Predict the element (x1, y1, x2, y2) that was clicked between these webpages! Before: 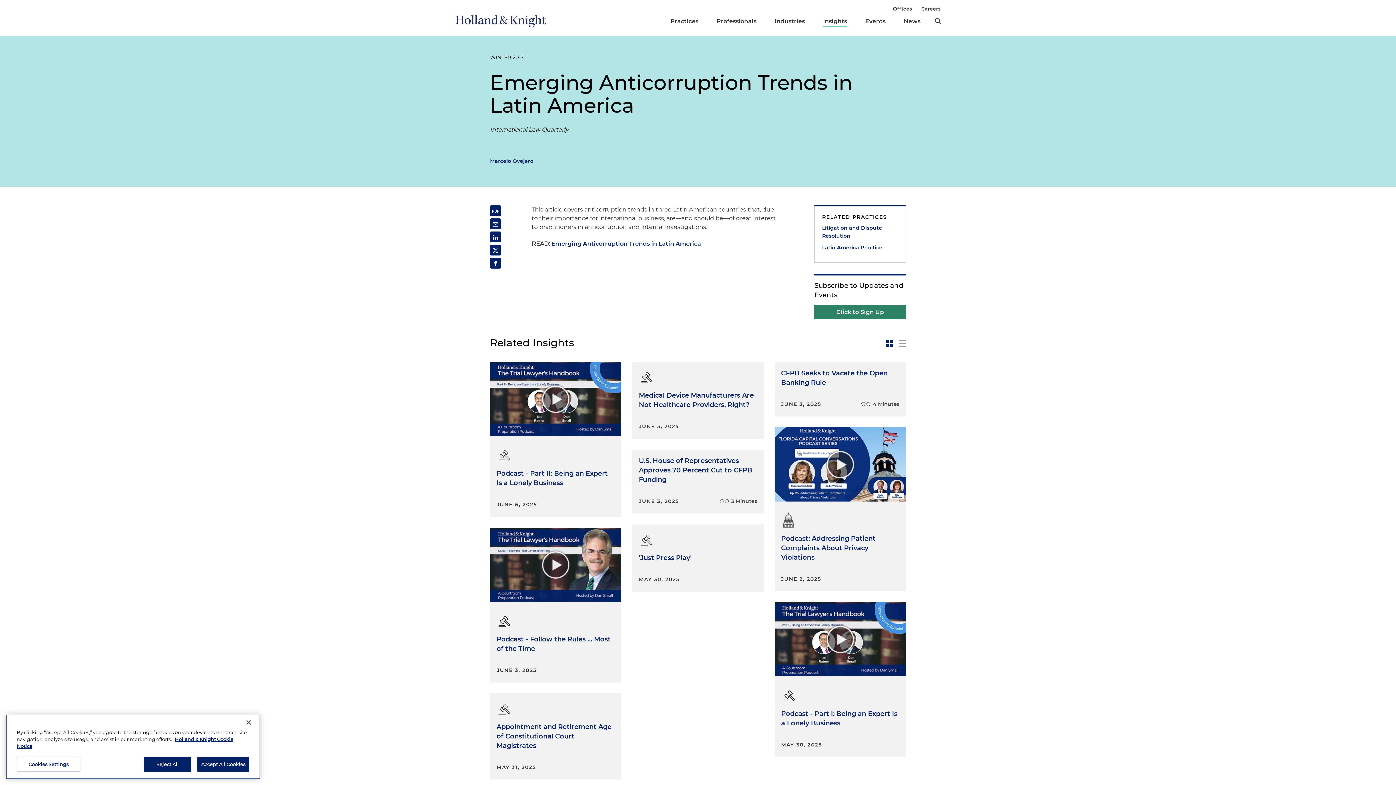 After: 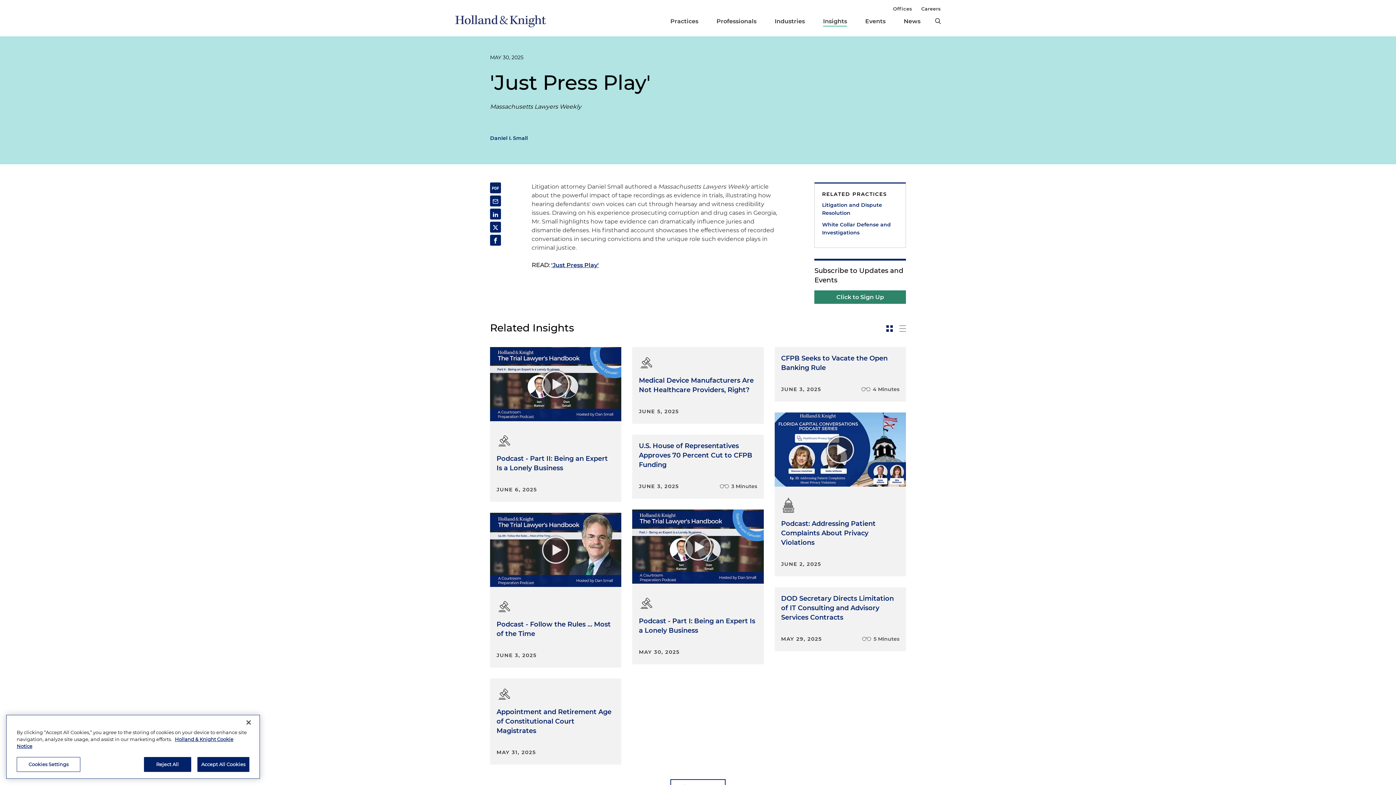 Action: label: 'Just Press Play'
MAY 30, 2025 bbox: (632, 524, 763, 592)